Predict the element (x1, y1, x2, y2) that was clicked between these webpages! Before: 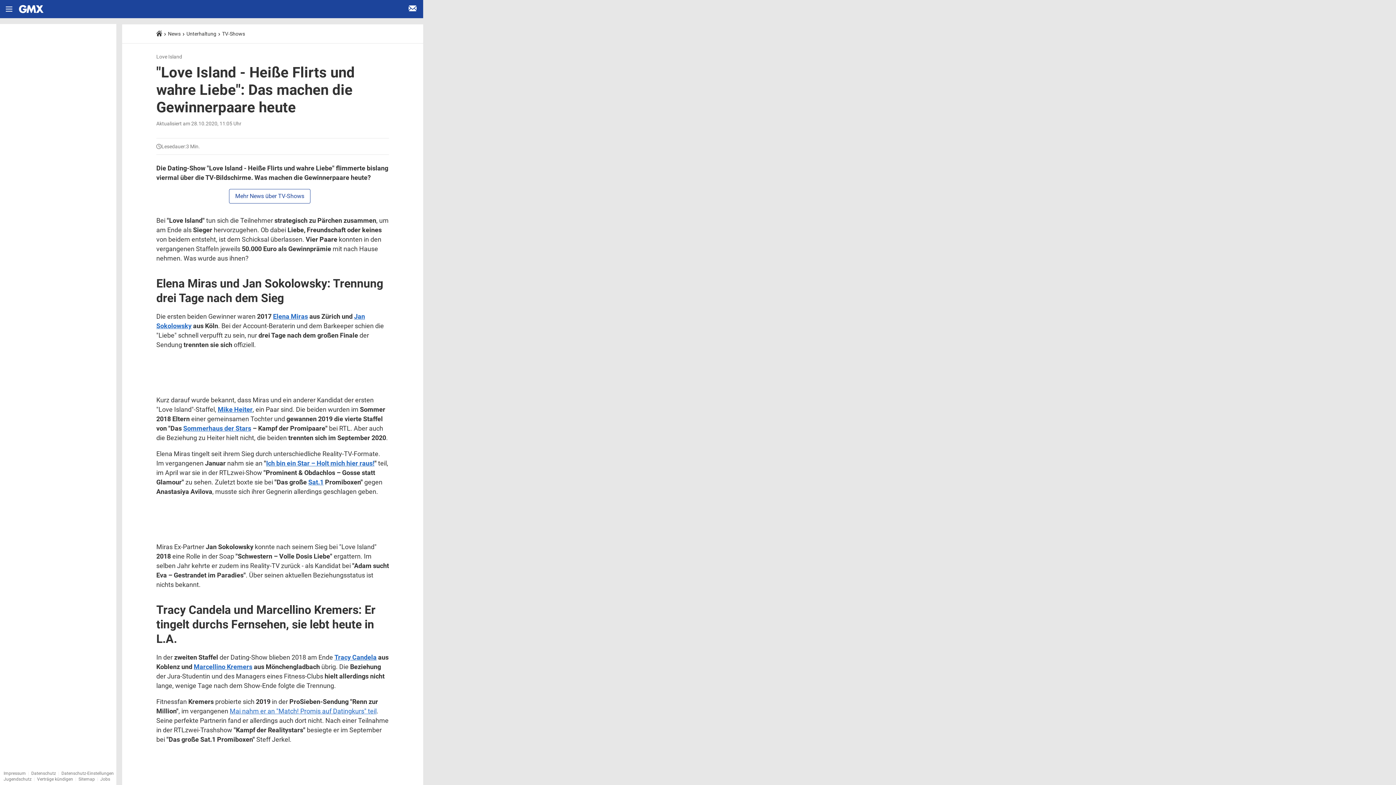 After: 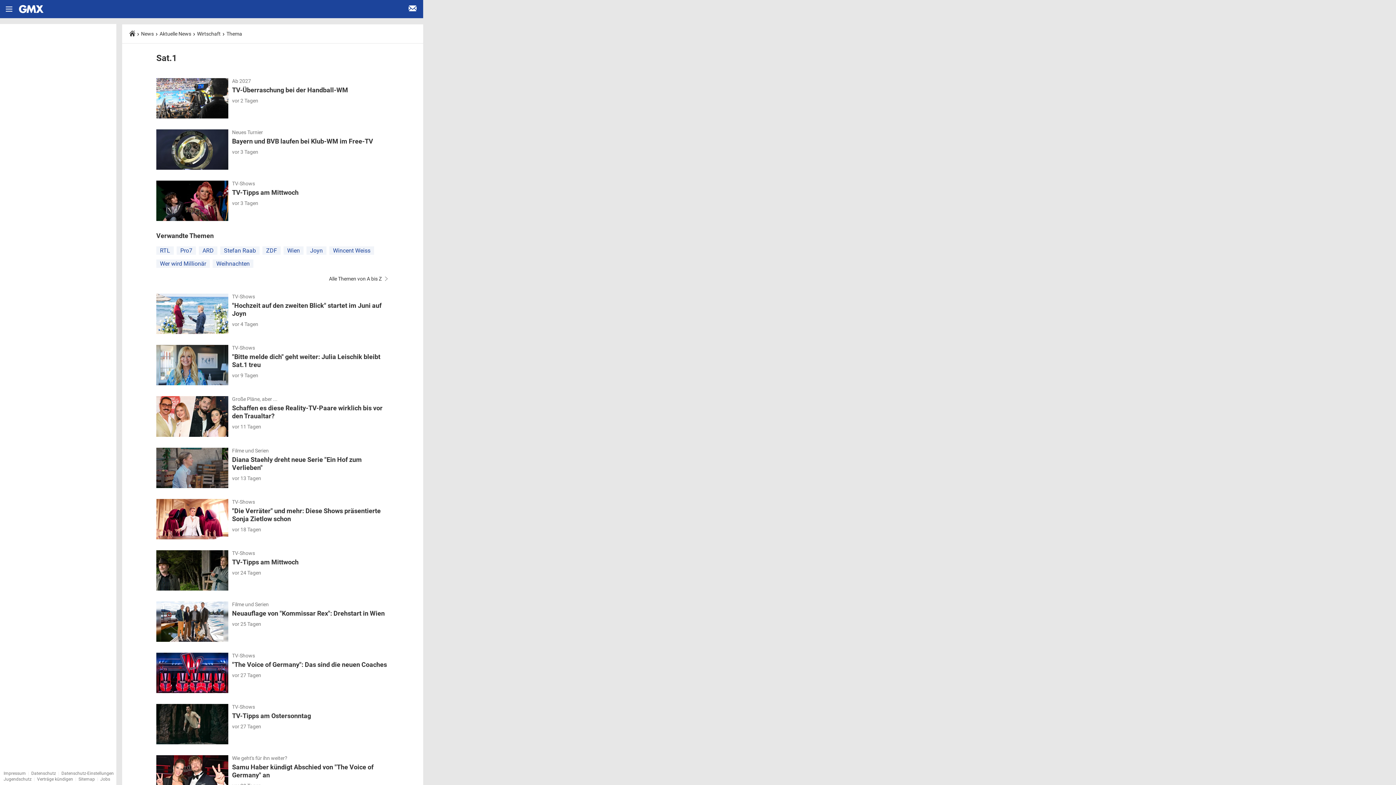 Action: bbox: (308, 478, 323, 486) label: Sat.1